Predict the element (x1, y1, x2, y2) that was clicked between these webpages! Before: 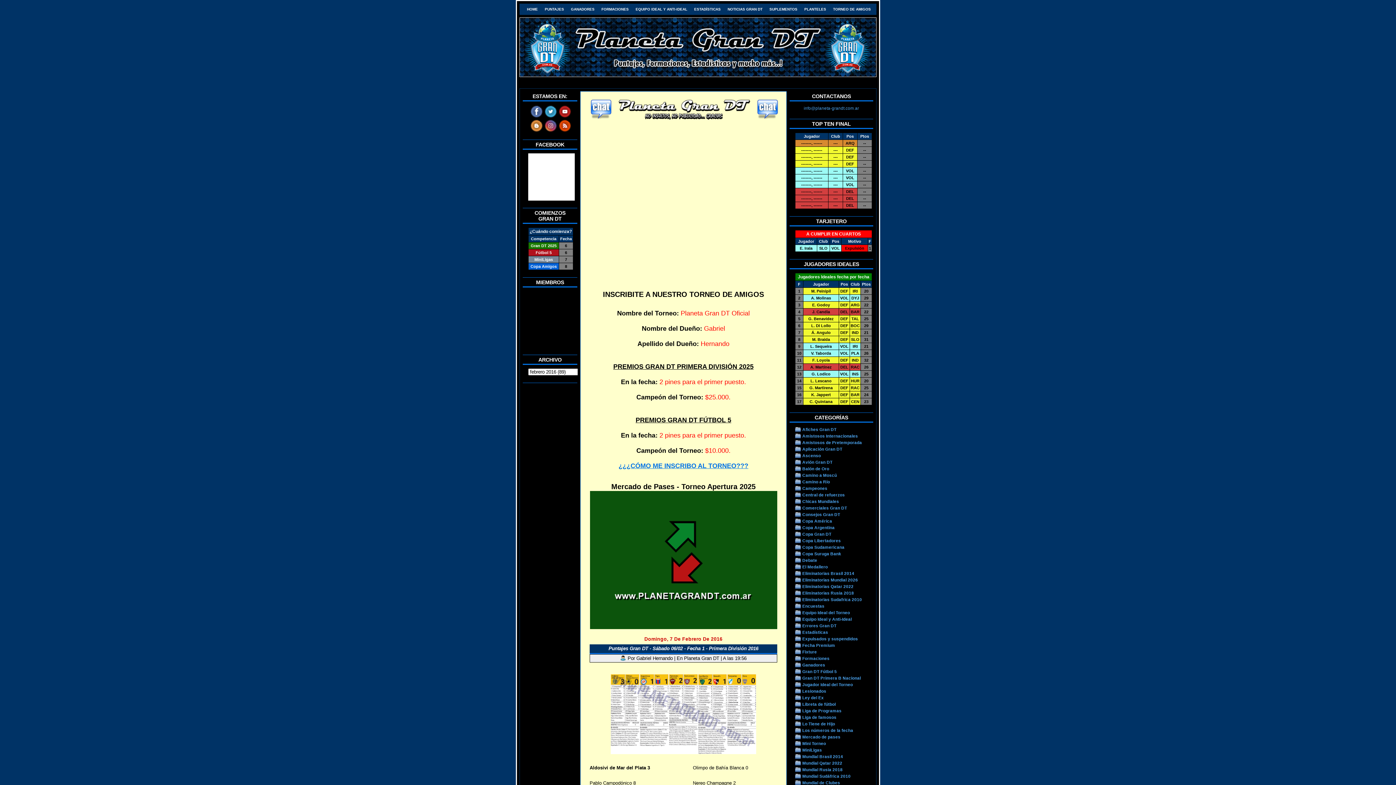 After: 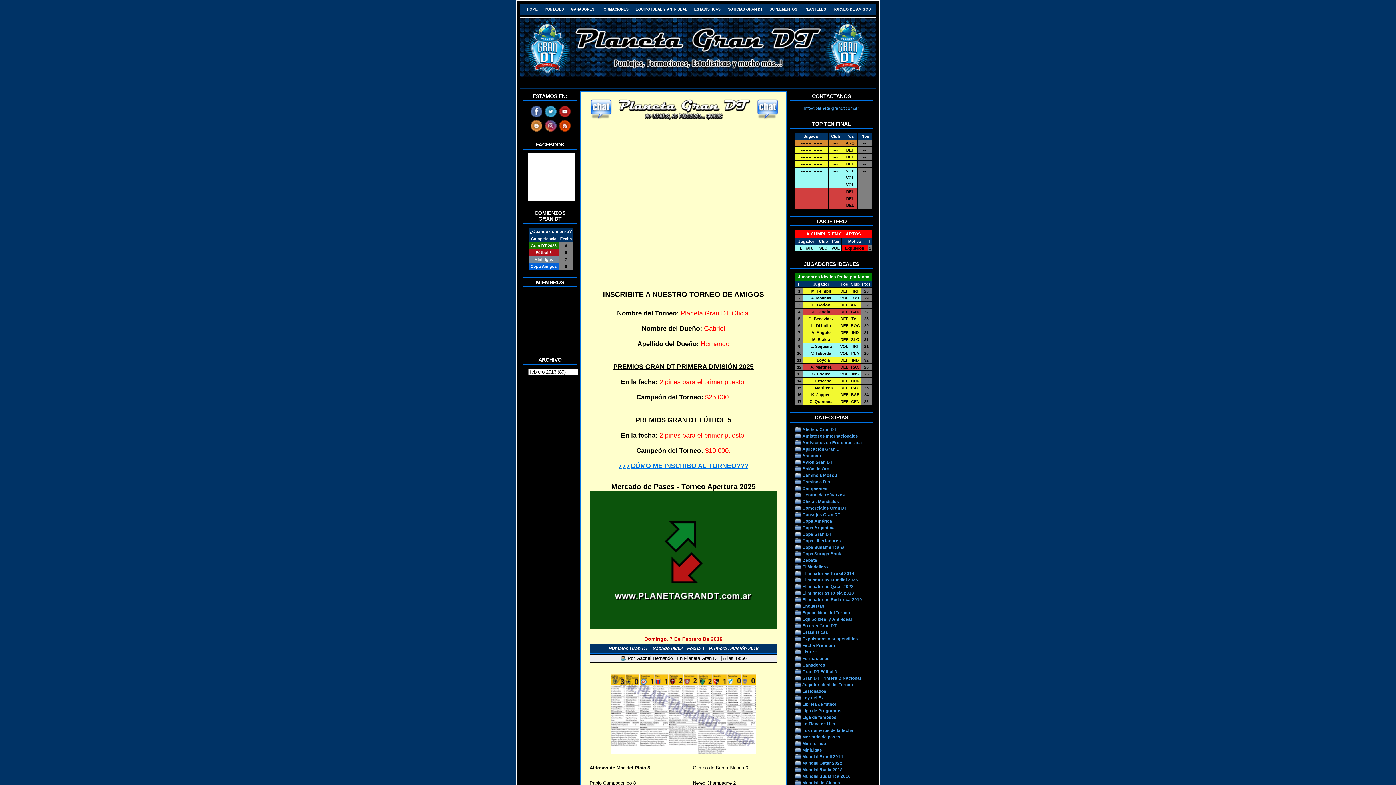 Action: bbox: (545, 105, 556, 117)